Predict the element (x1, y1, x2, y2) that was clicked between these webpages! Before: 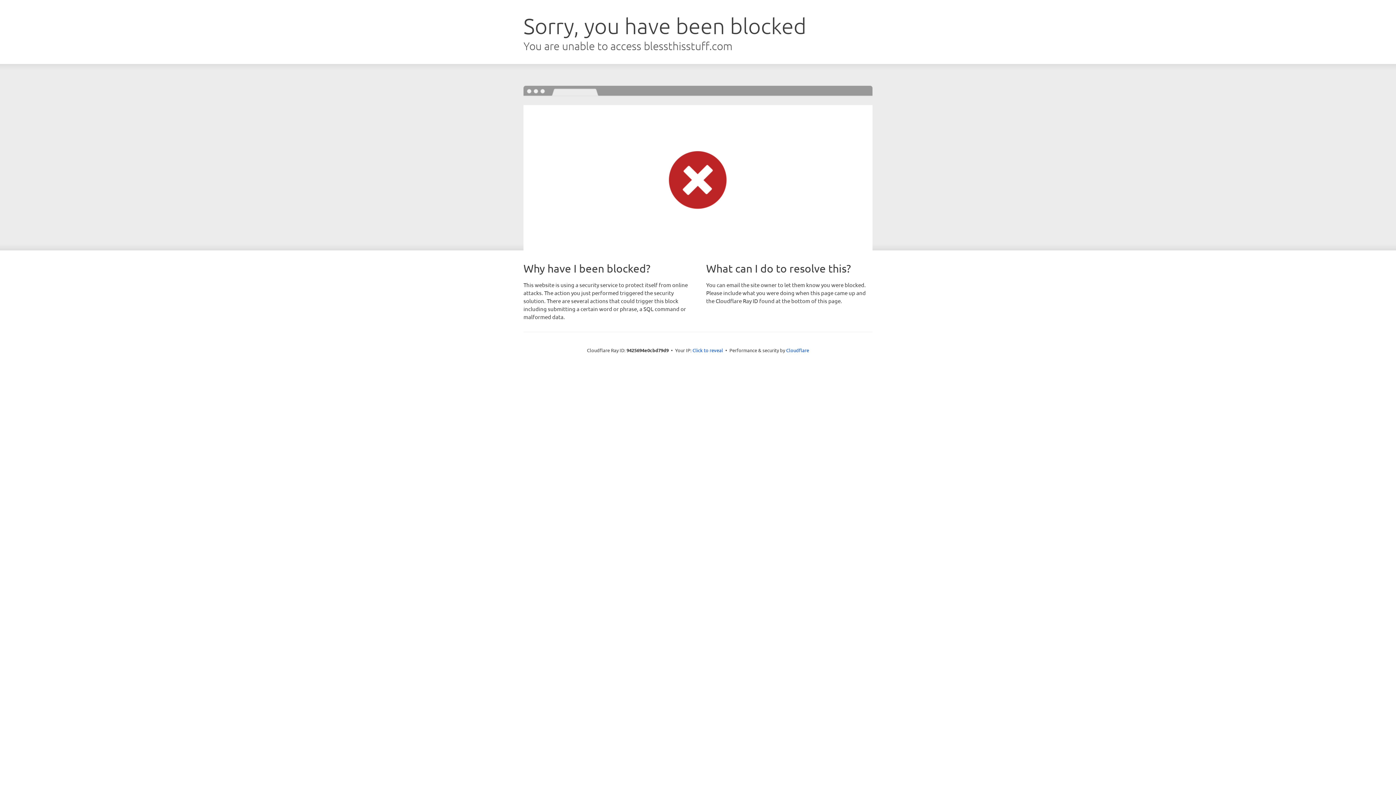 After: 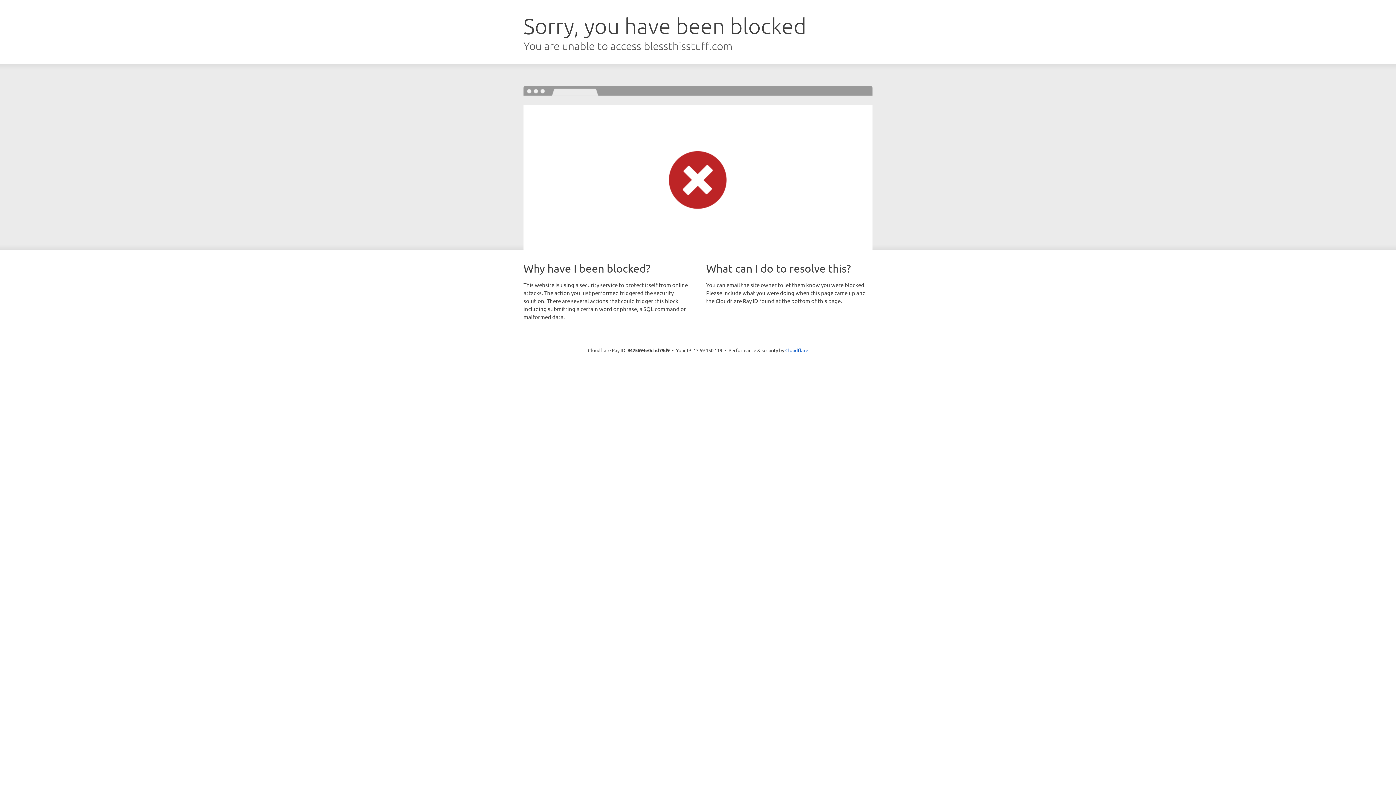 Action: label: Click to reveal bbox: (692, 346, 723, 353)